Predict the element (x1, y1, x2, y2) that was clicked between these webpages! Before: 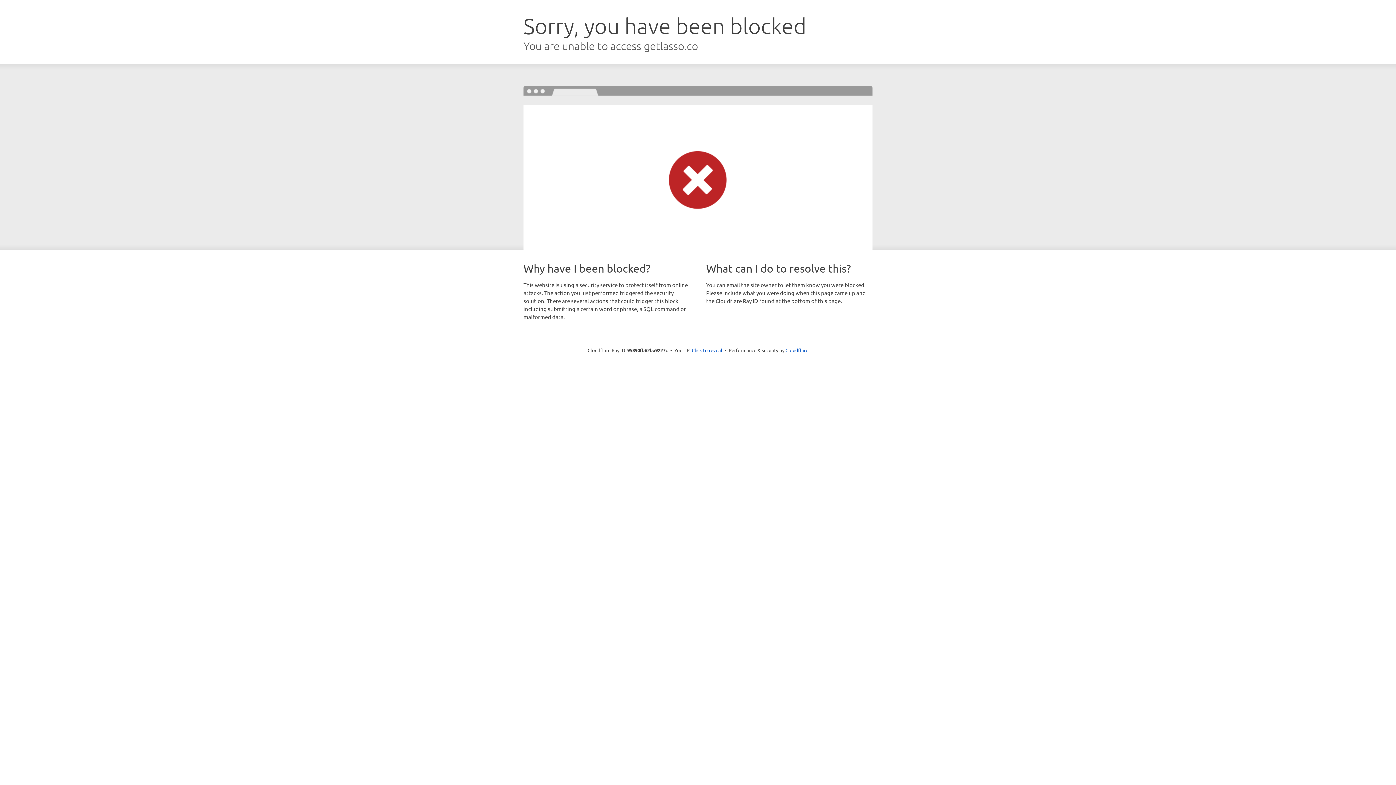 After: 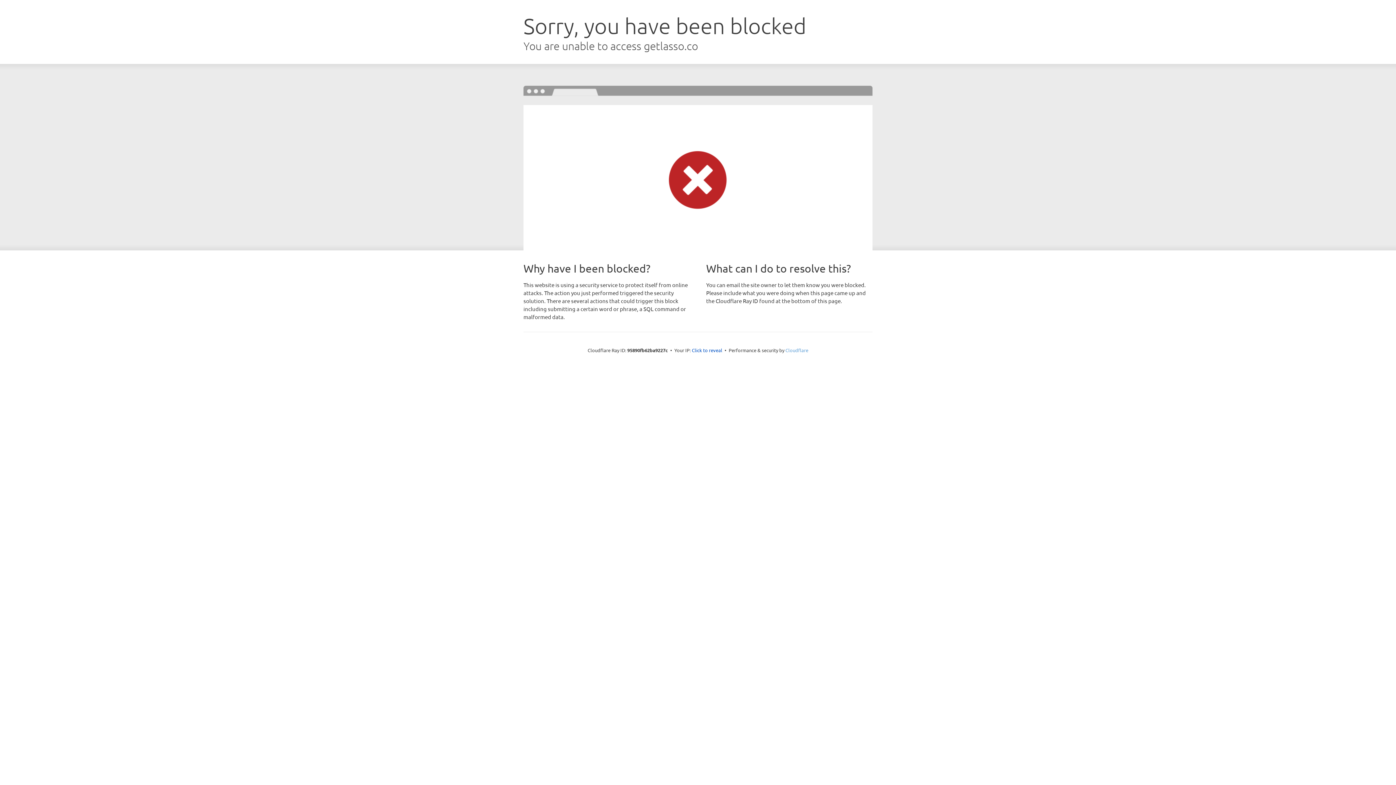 Action: label: Cloudflare bbox: (785, 347, 808, 353)